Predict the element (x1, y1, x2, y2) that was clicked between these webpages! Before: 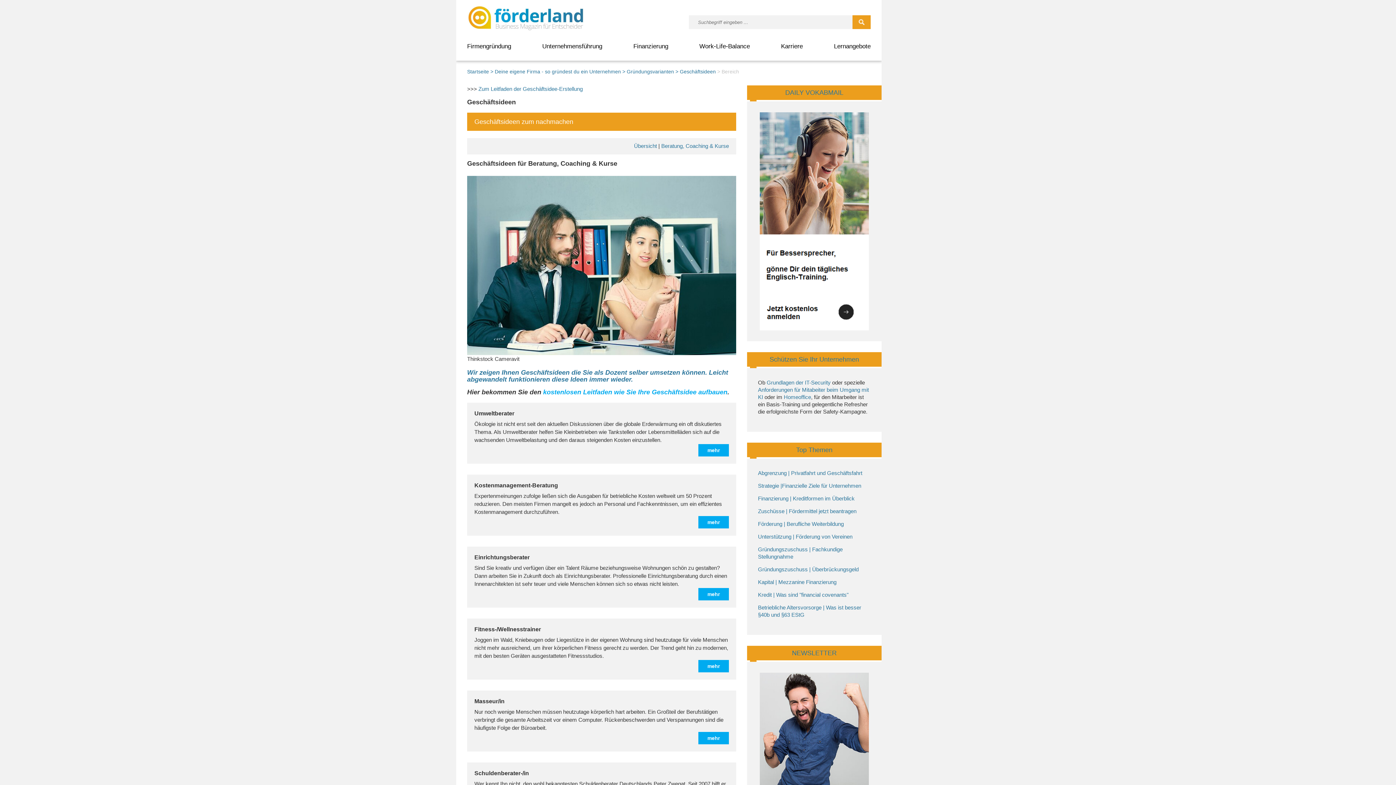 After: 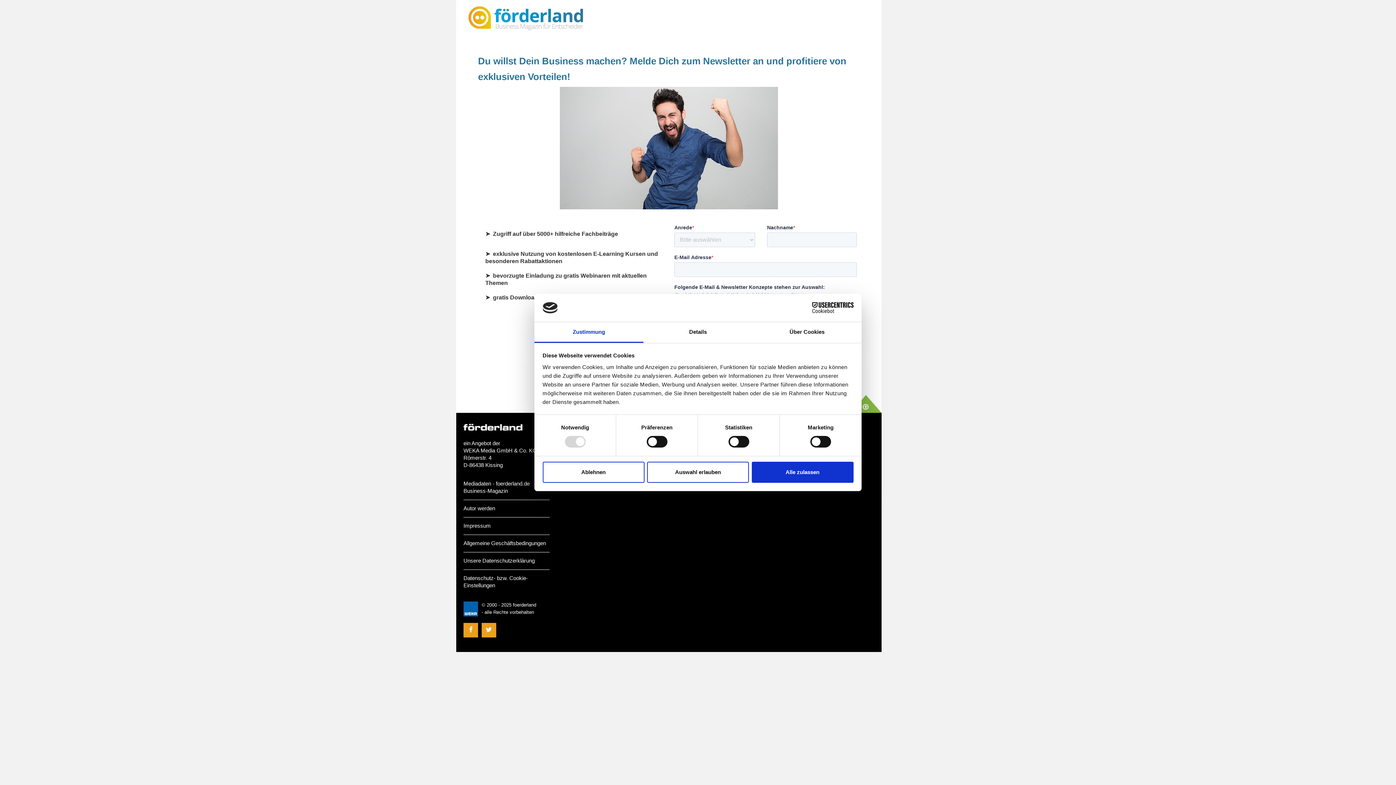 Action: bbox: (760, 672, 869, 891)